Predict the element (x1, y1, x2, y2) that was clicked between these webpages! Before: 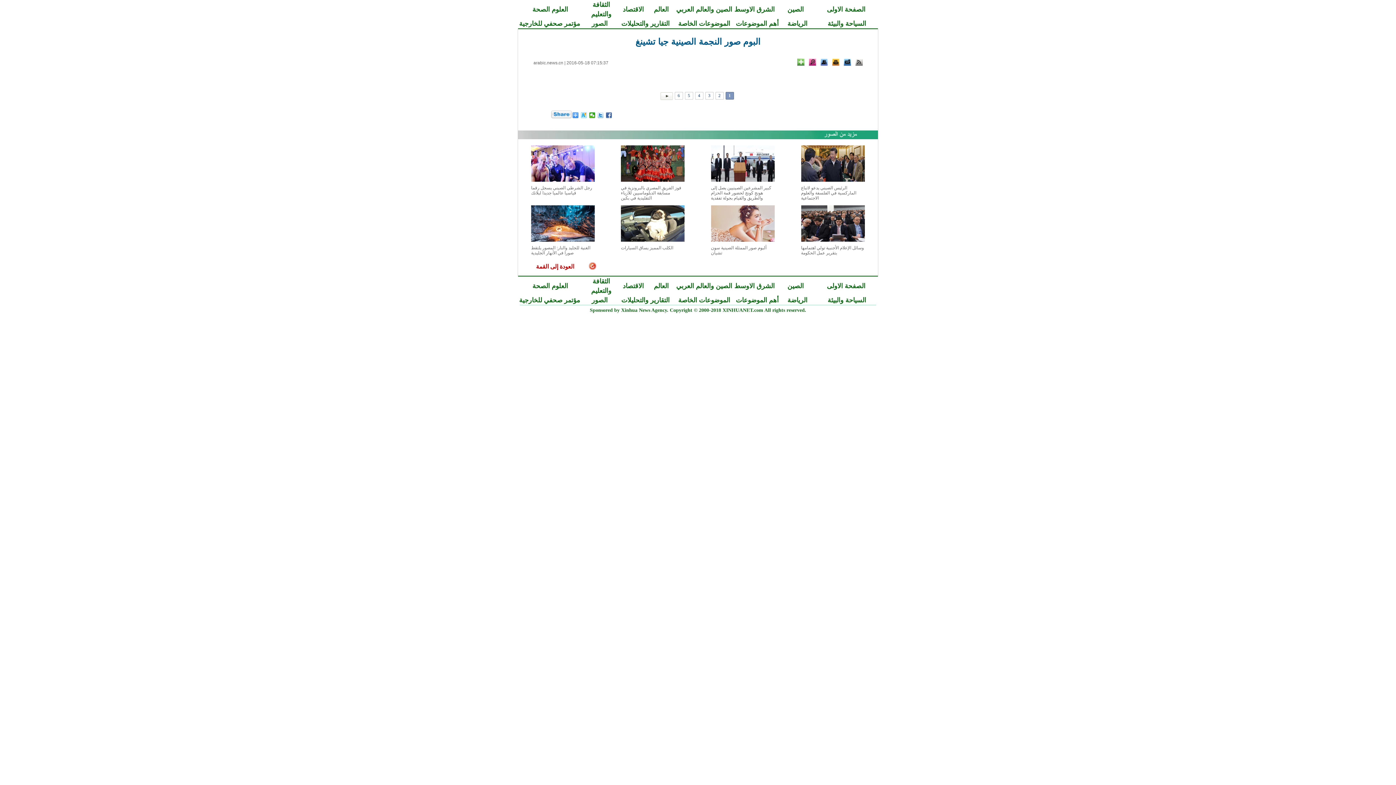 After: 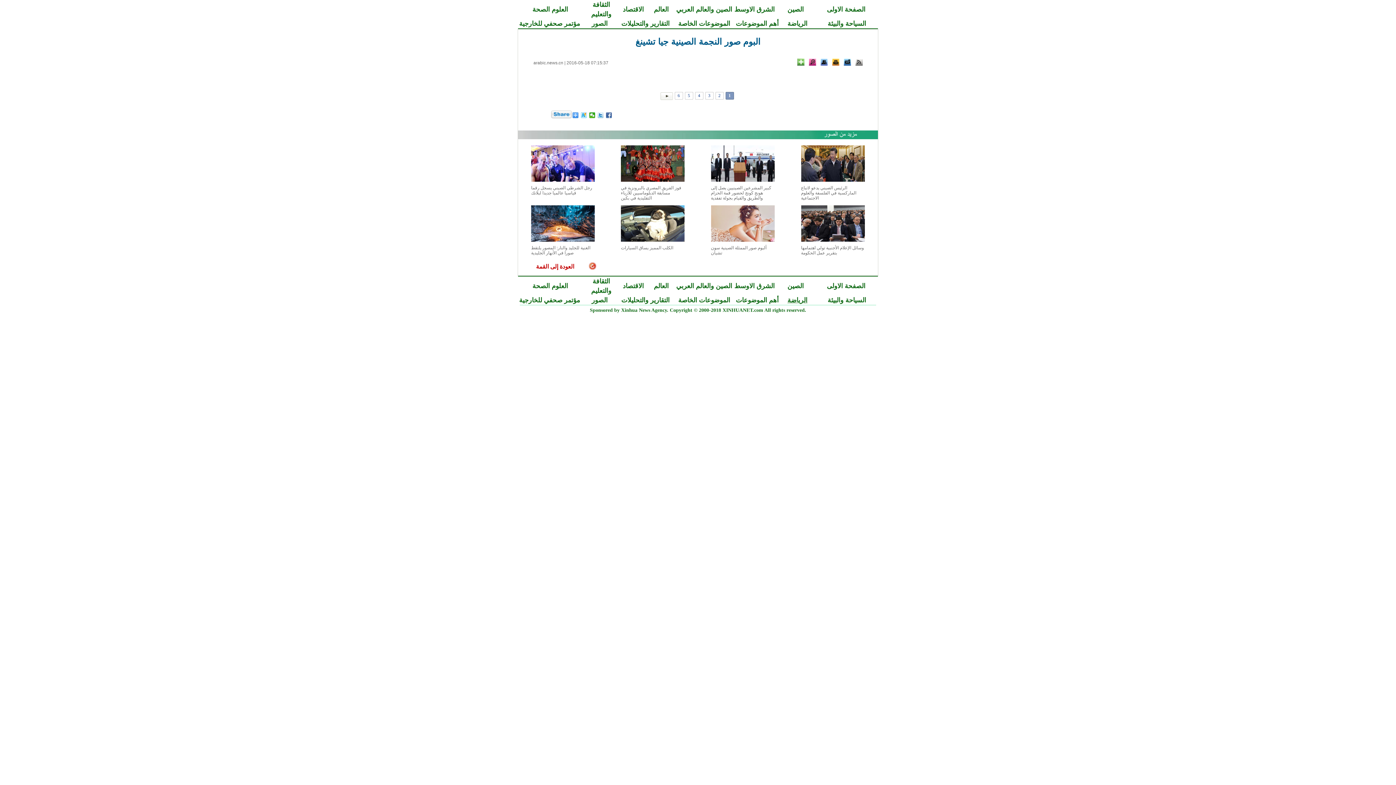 Action: bbox: (787, 296, 807, 304) label: الرياضة